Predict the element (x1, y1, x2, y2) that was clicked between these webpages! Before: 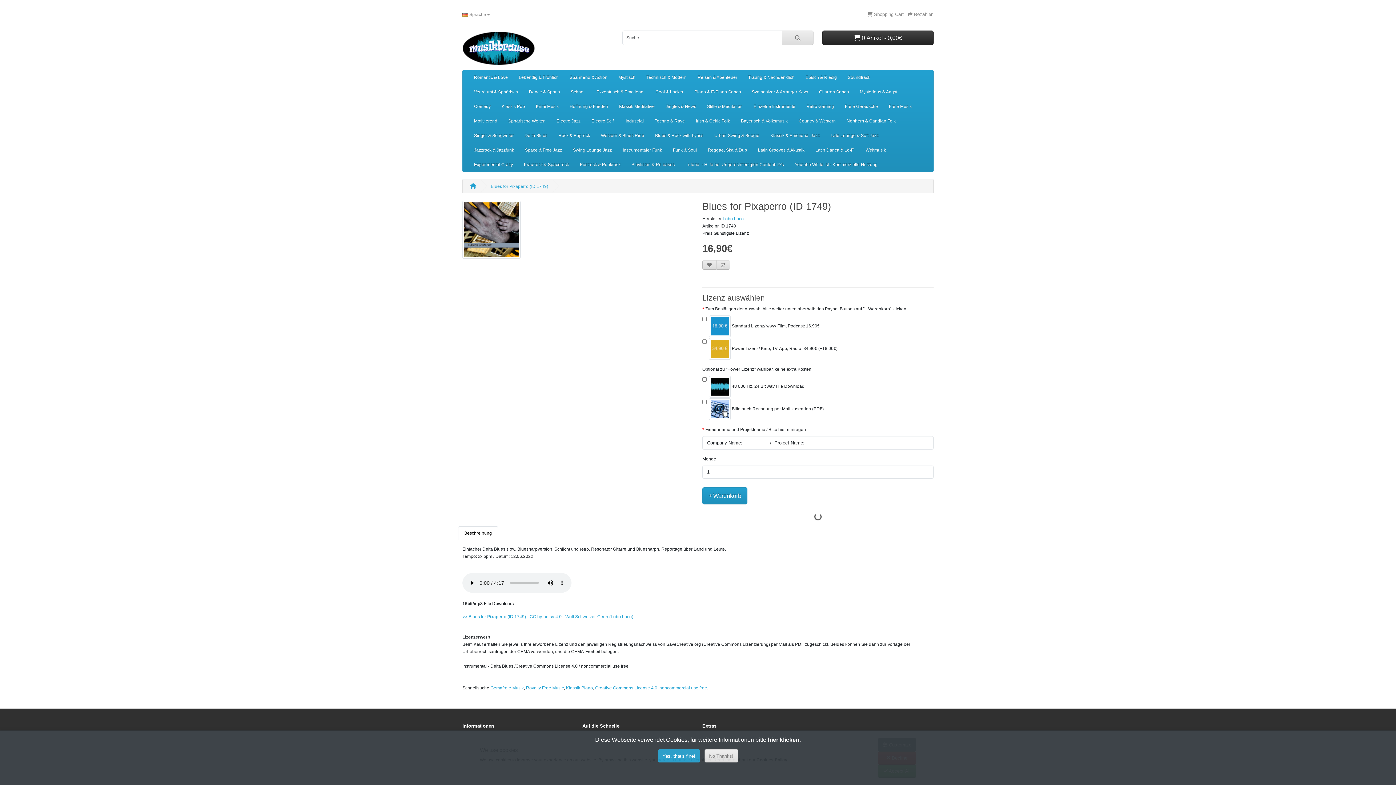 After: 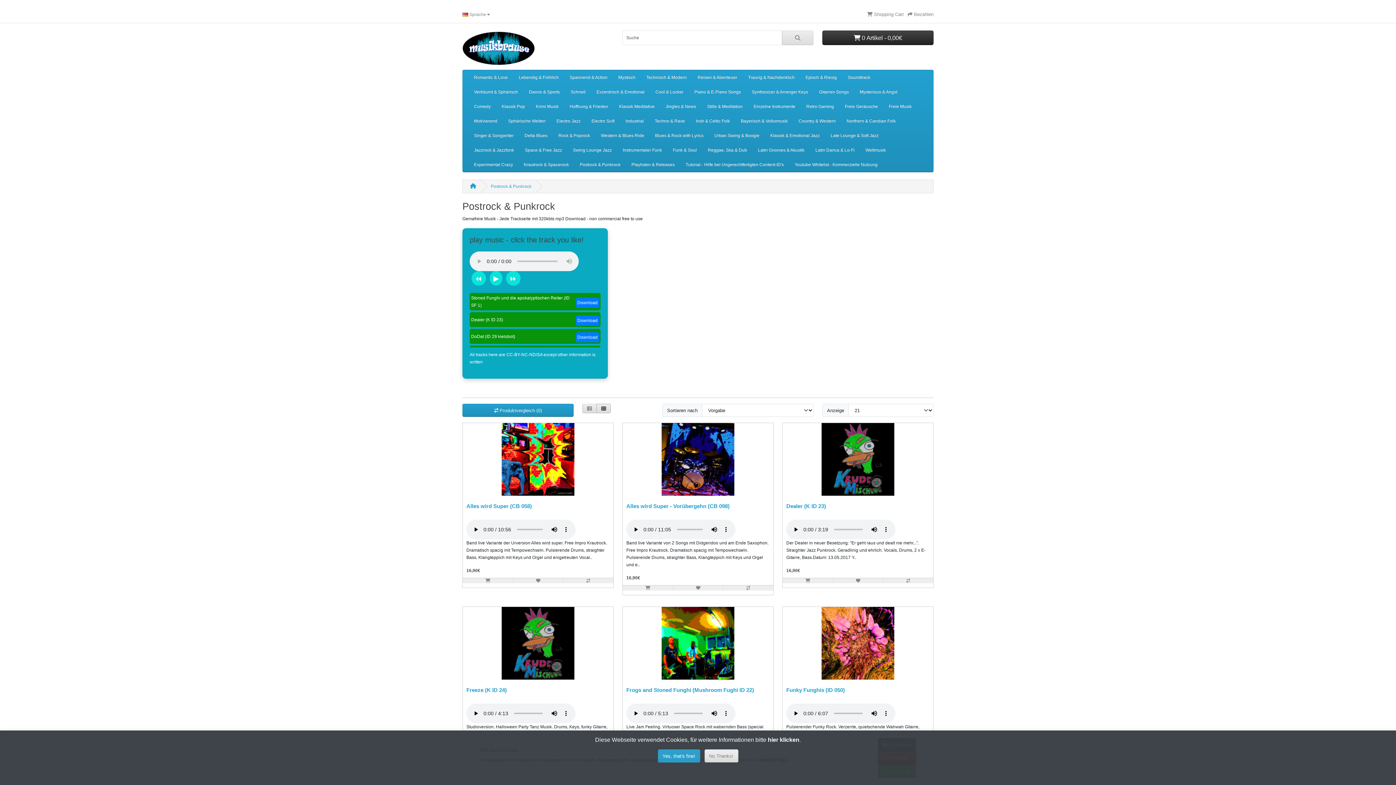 Action: label: Postrock & Punkrock bbox: (574, 157, 626, 172)